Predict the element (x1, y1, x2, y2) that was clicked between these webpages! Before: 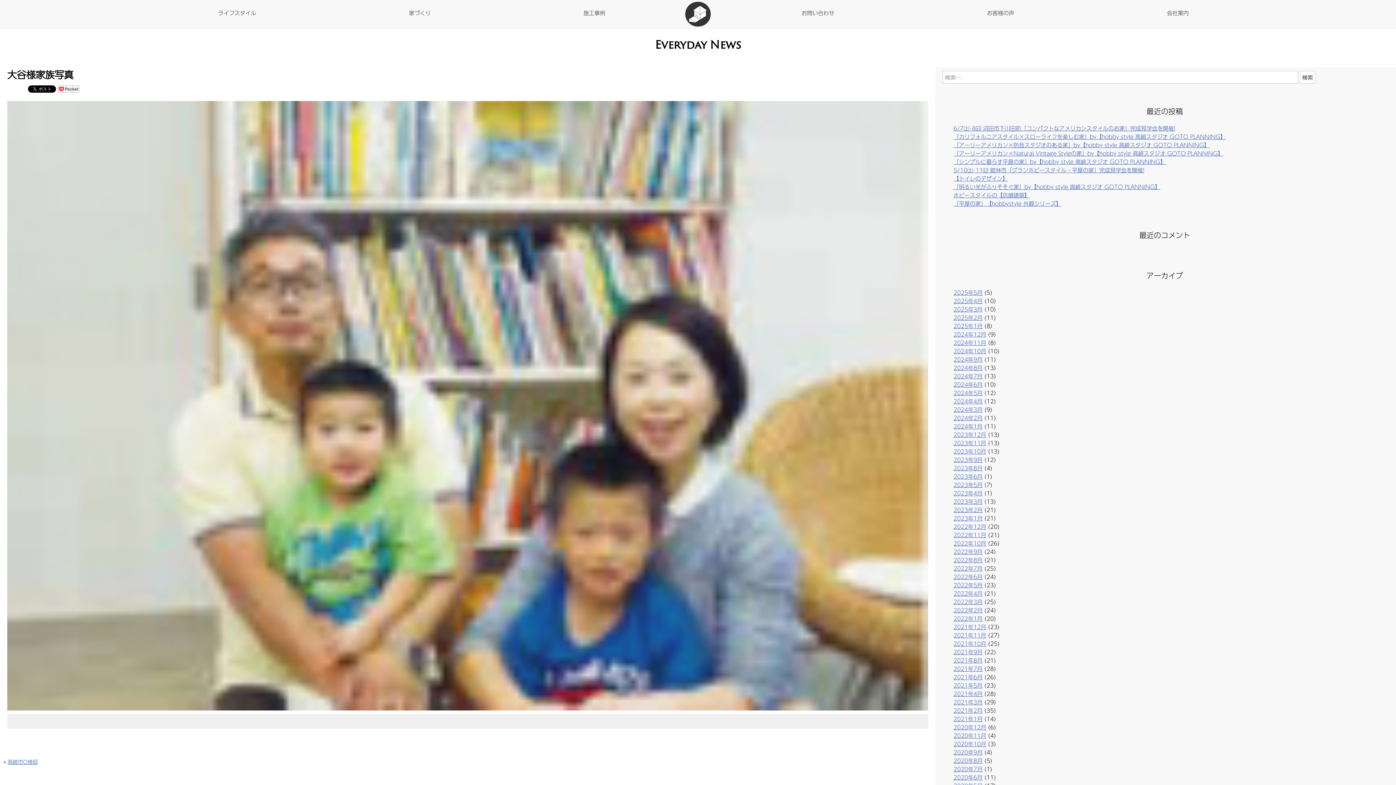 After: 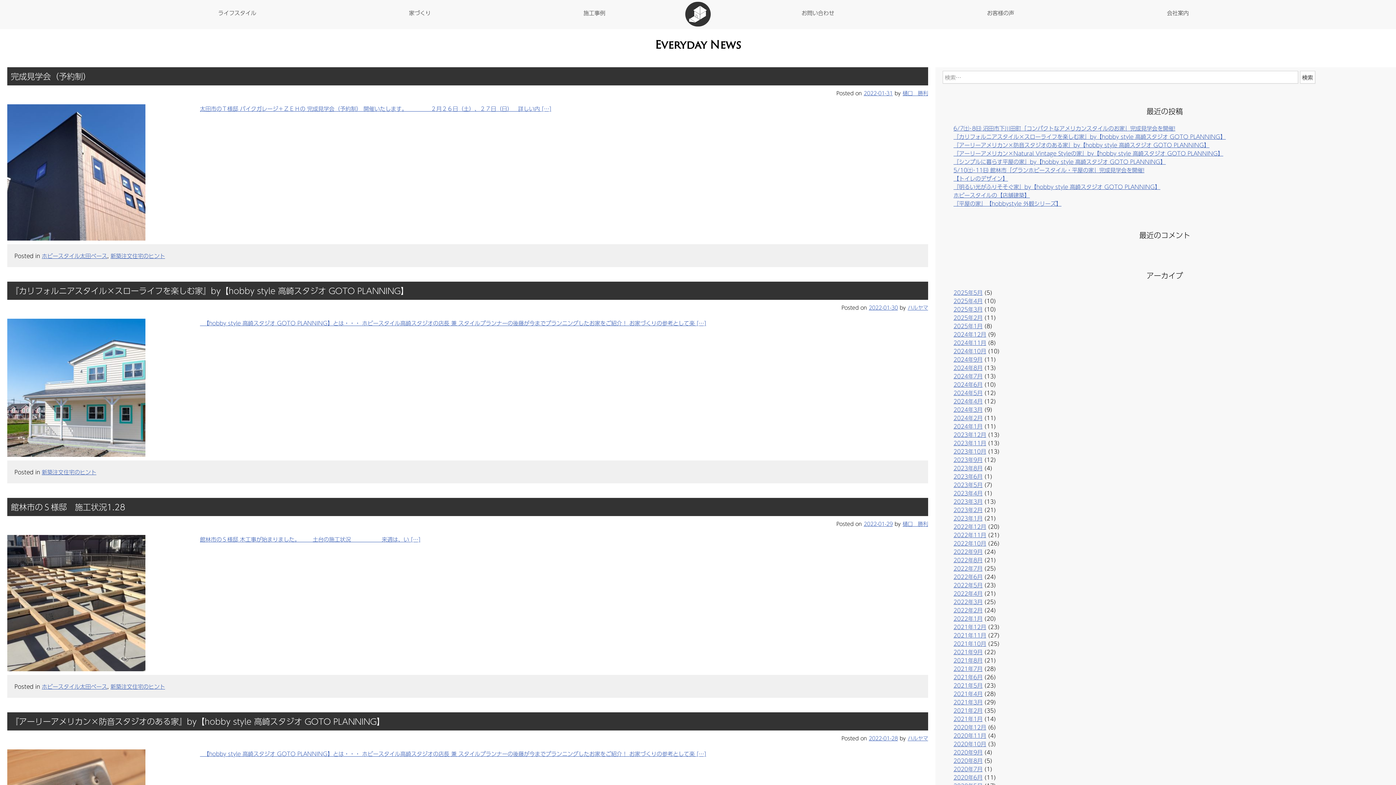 Action: label: 2022年1月 bbox: (953, 614, 982, 622)